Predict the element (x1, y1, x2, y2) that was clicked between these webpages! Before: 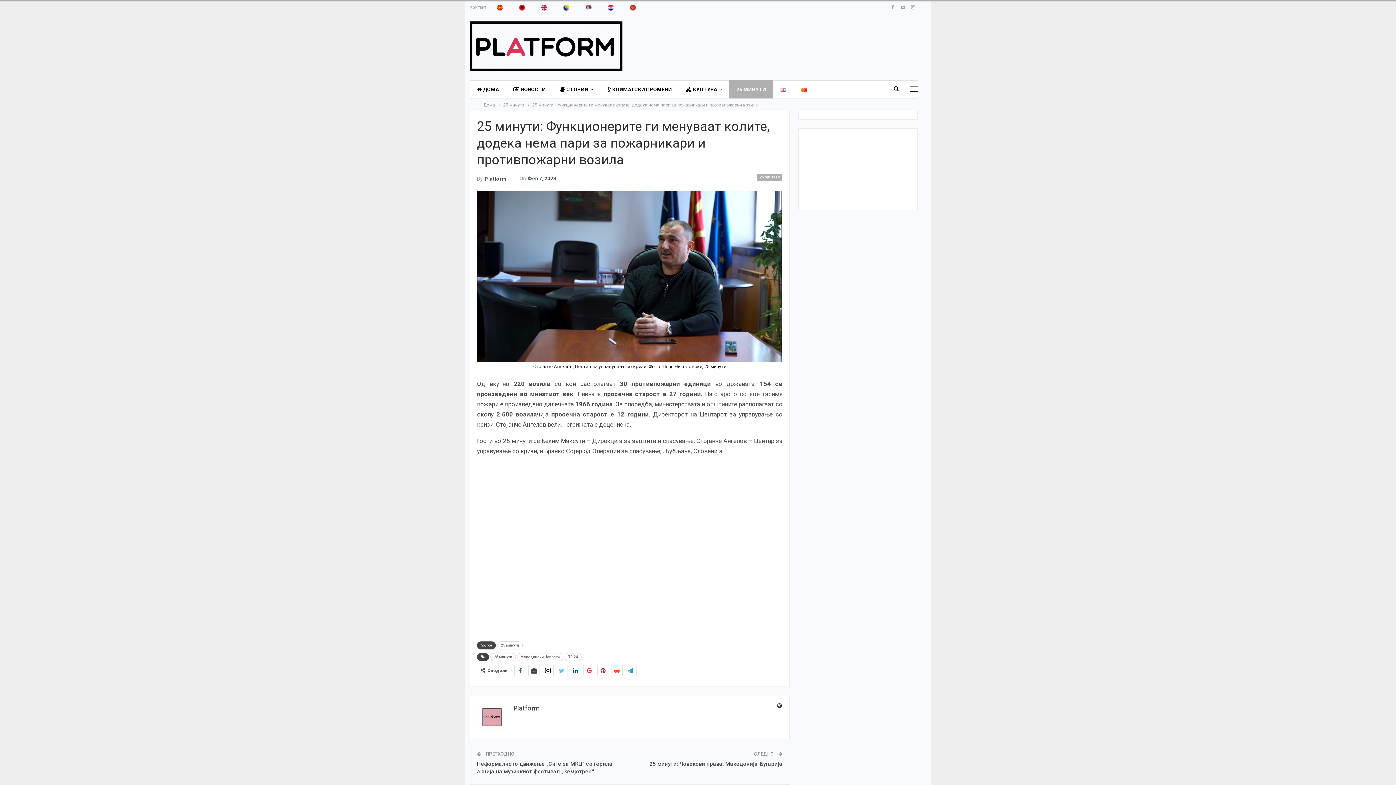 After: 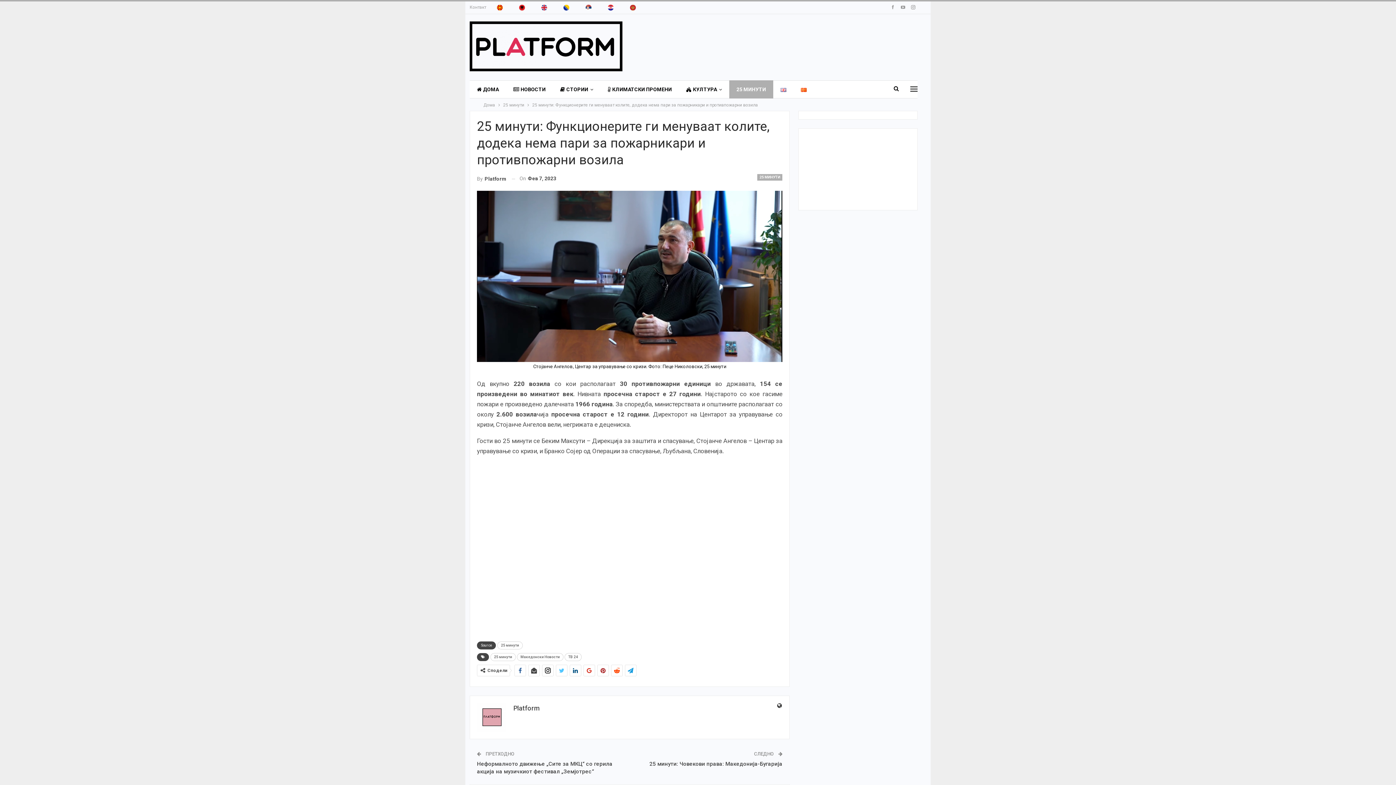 Action: bbox: (793, 80, 814, 98)